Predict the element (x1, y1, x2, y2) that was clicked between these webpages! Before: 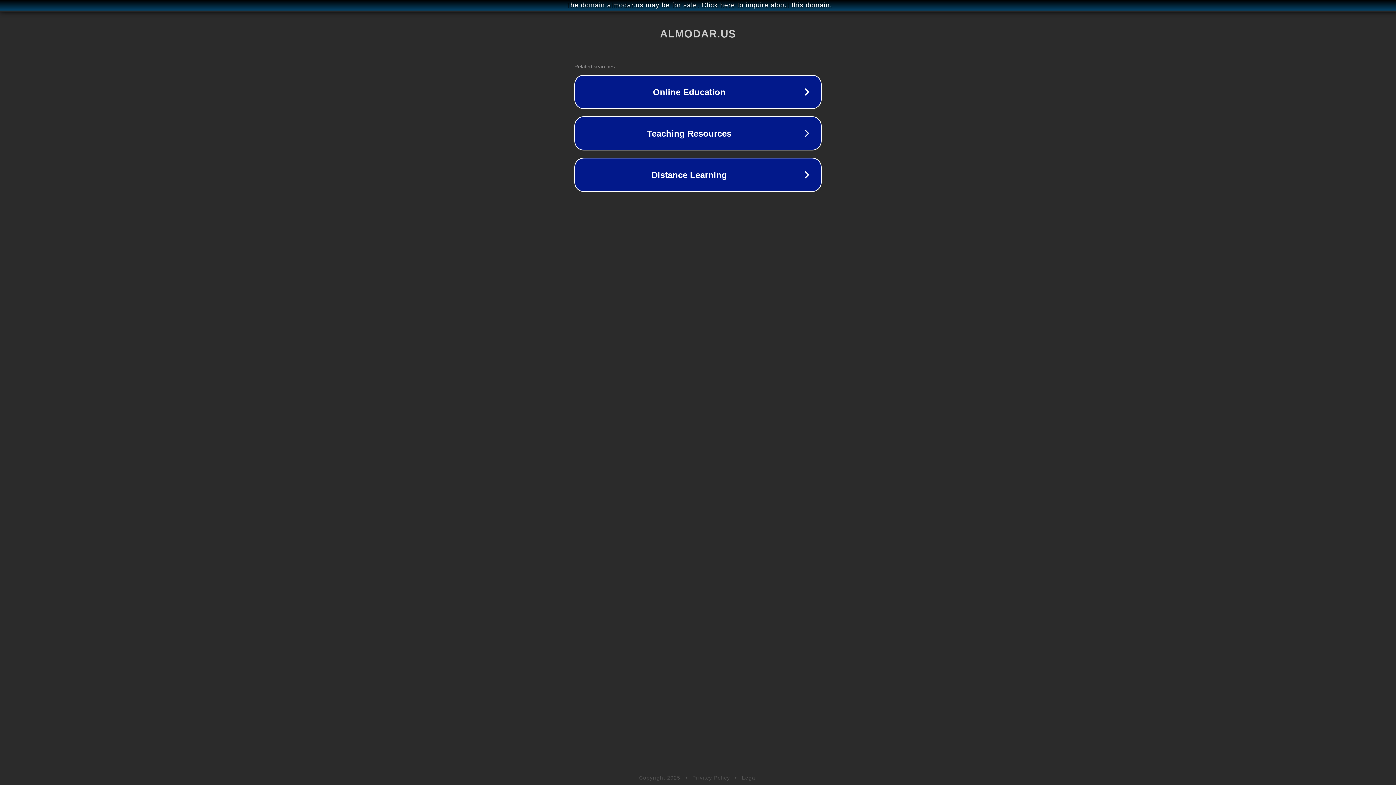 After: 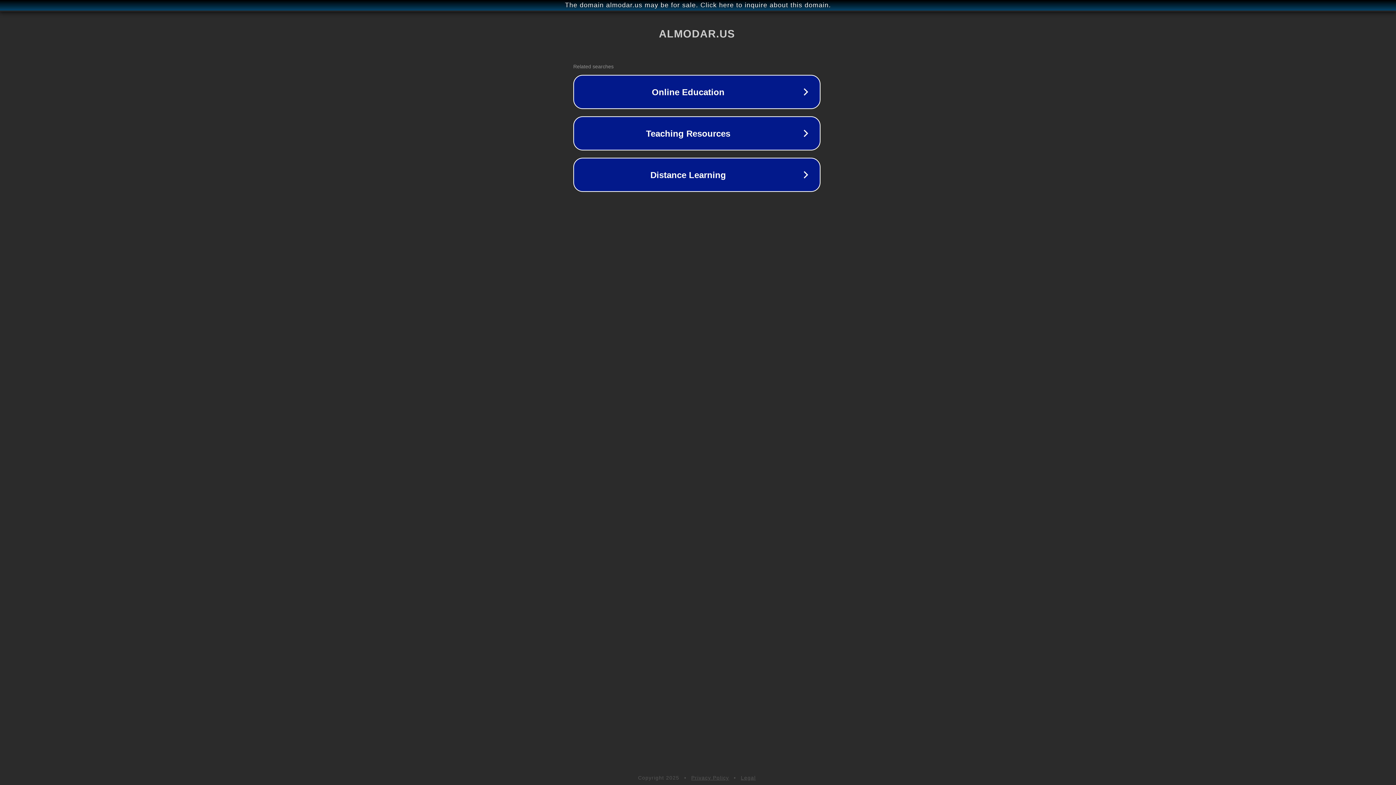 Action: bbox: (1, 1, 1397, 9) label: The domain almodar.us may be for sale. Click here to inquire about this domain.